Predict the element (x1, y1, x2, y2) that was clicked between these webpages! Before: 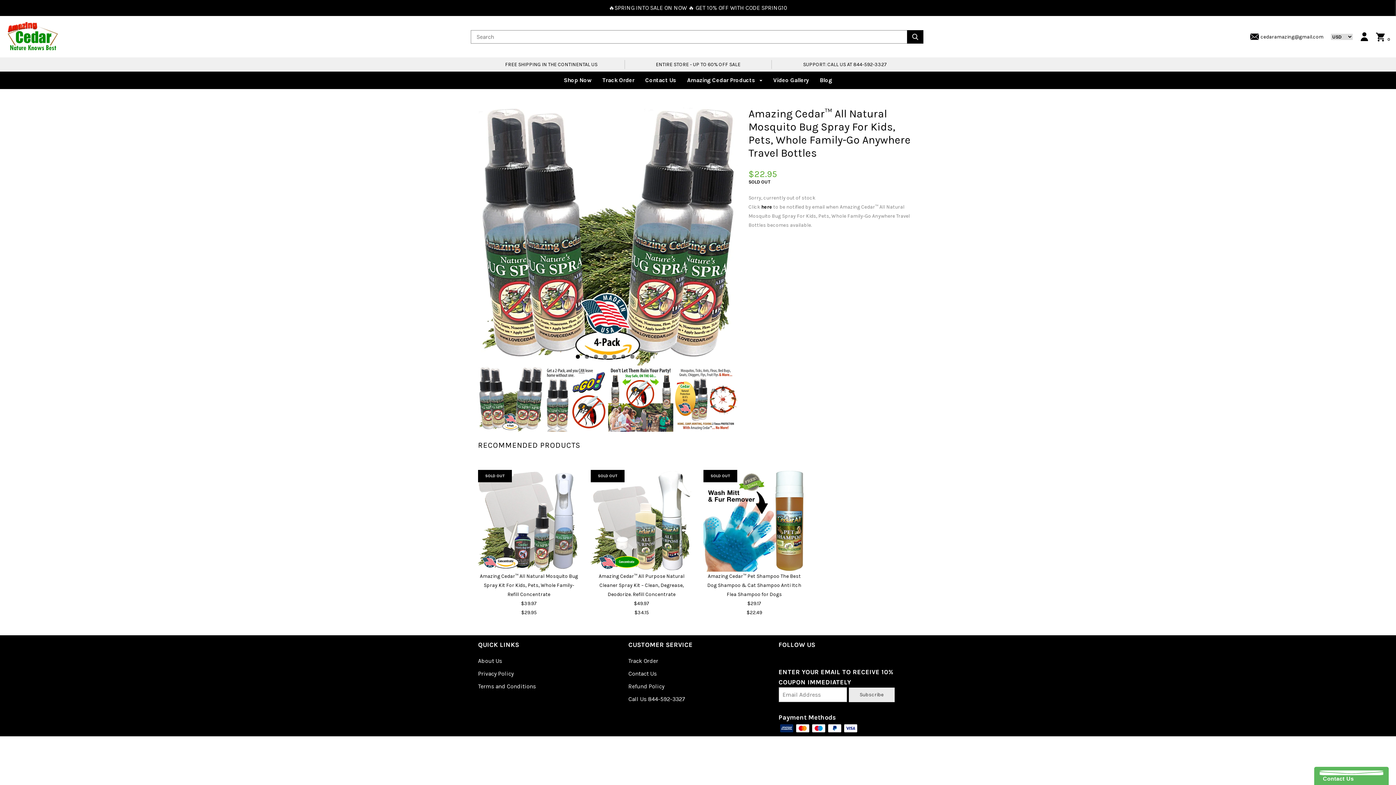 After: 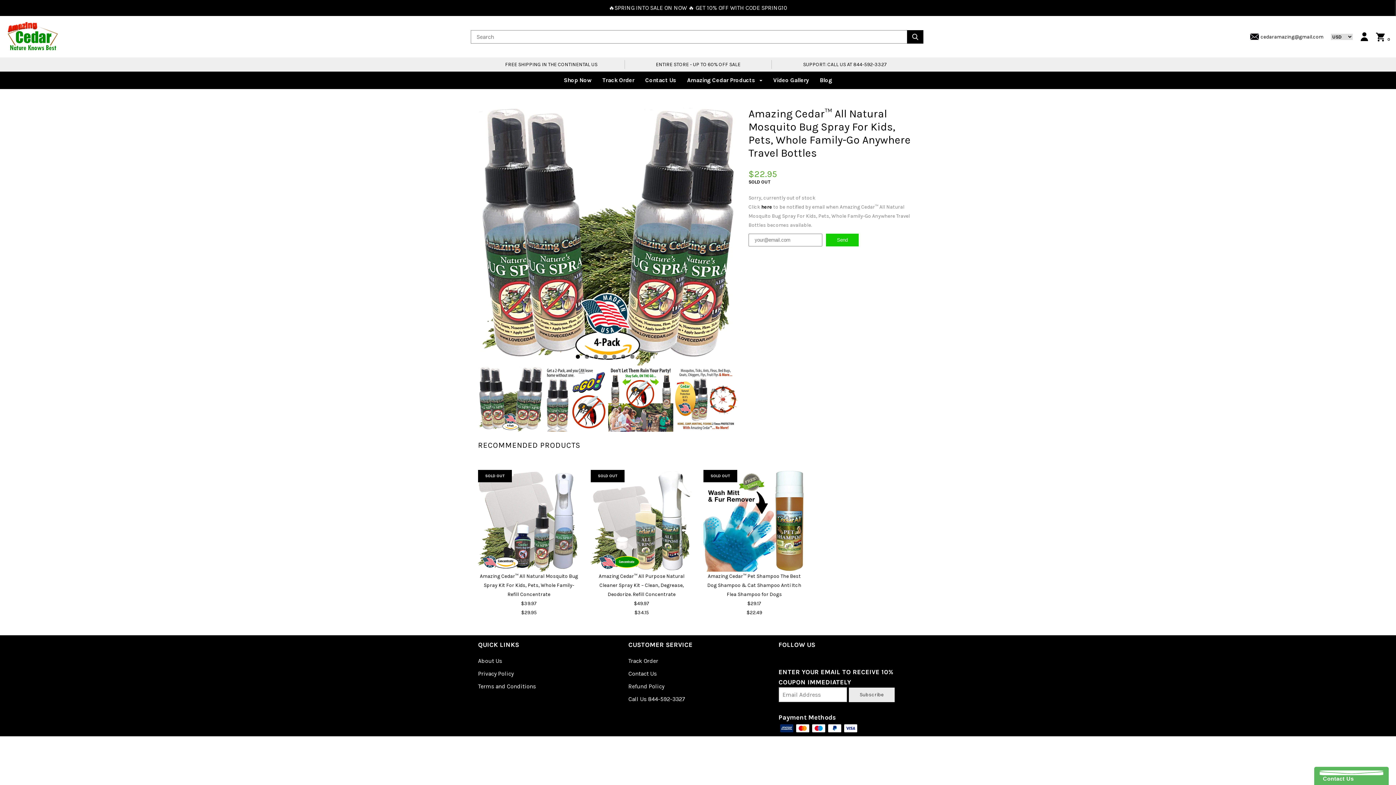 Action: label: here bbox: (761, 204, 772, 210)